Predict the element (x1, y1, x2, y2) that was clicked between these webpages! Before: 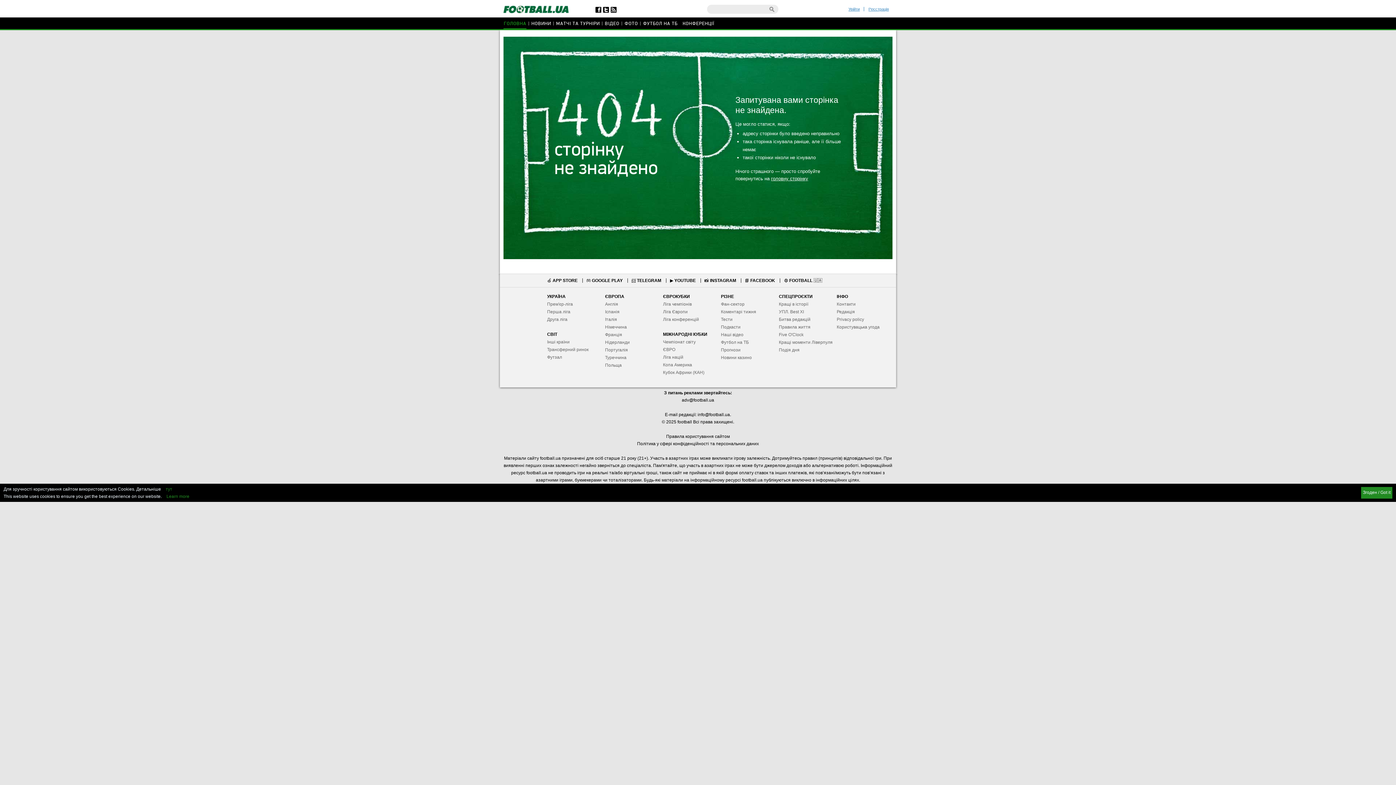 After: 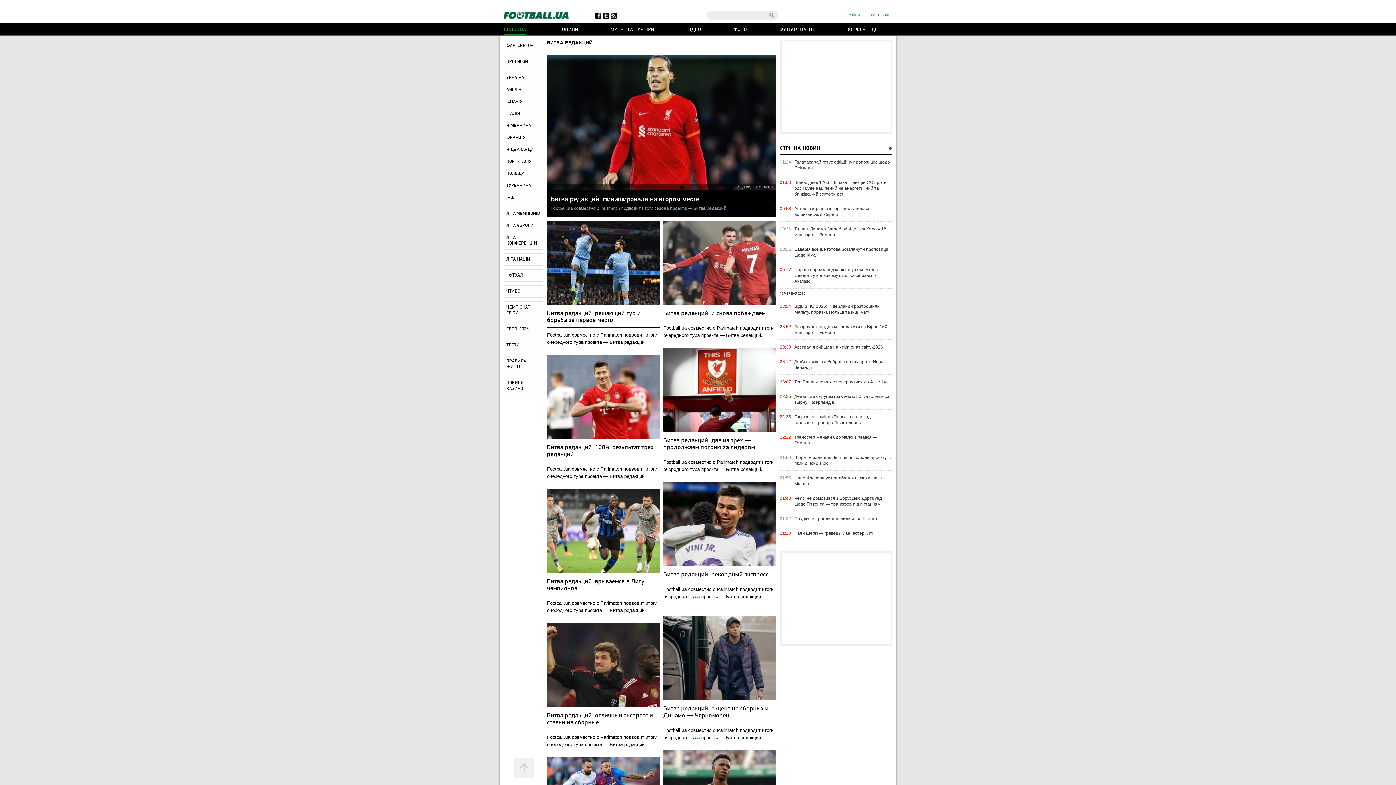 Action: label: Битва редакцій bbox: (779, 317, 810, 322)